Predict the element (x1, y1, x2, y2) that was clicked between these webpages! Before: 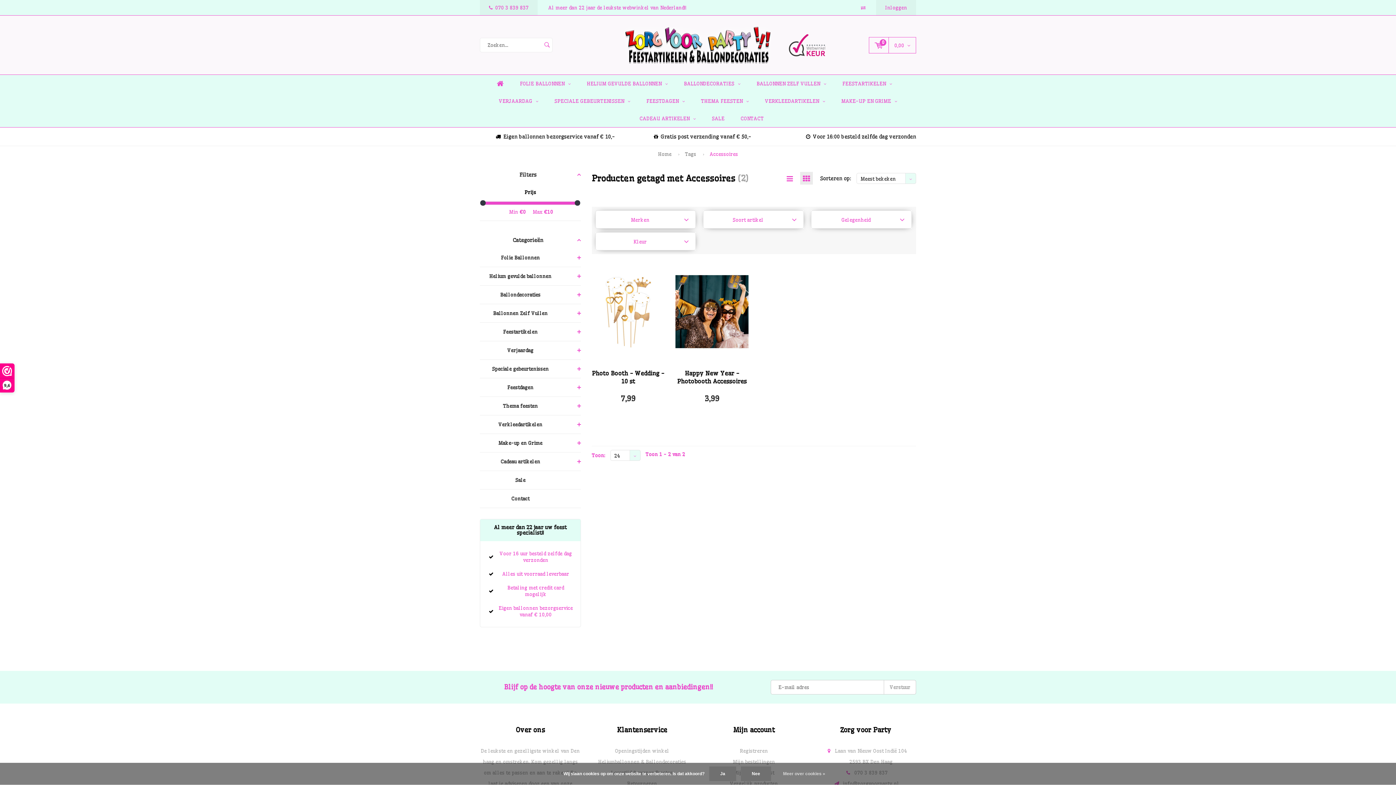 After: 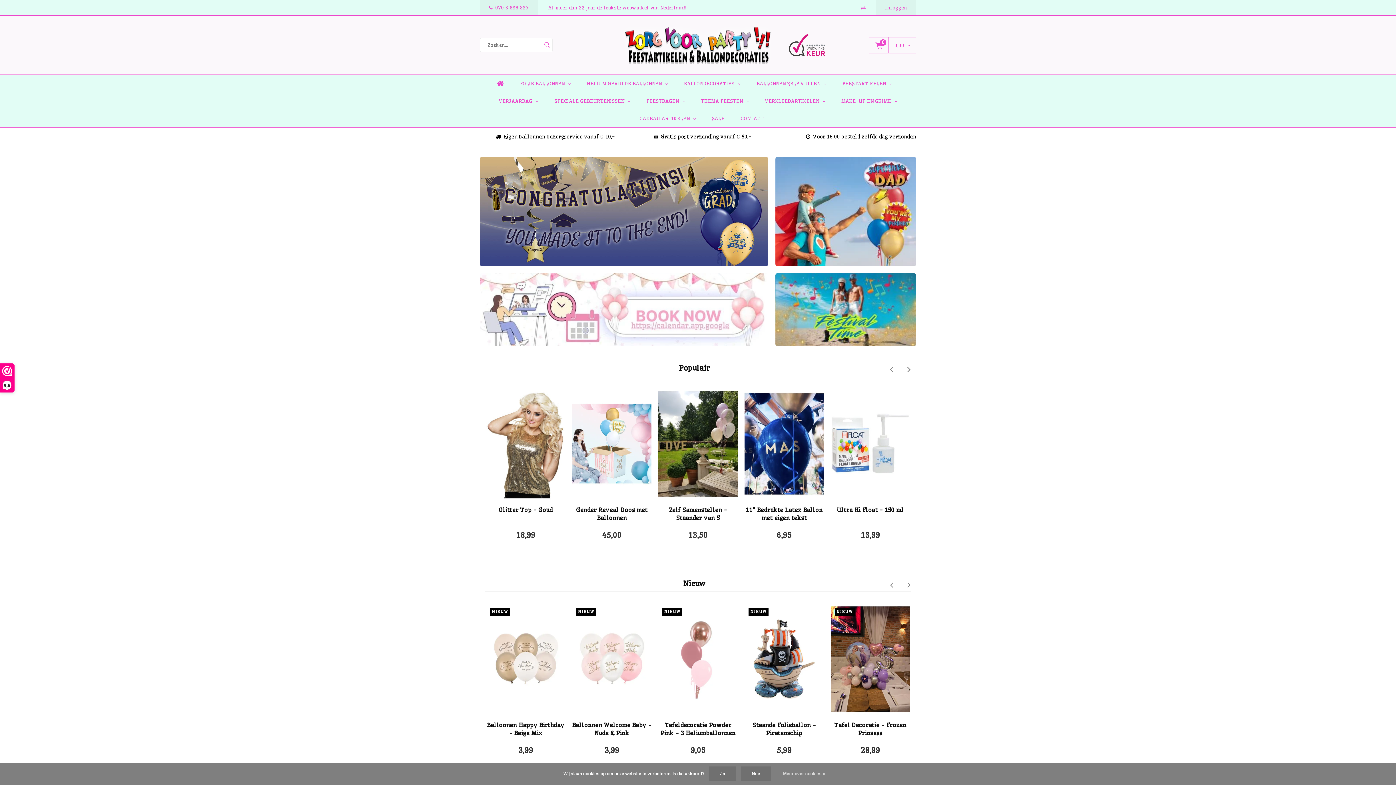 Action: bbox: (789, 41, 825, 47)